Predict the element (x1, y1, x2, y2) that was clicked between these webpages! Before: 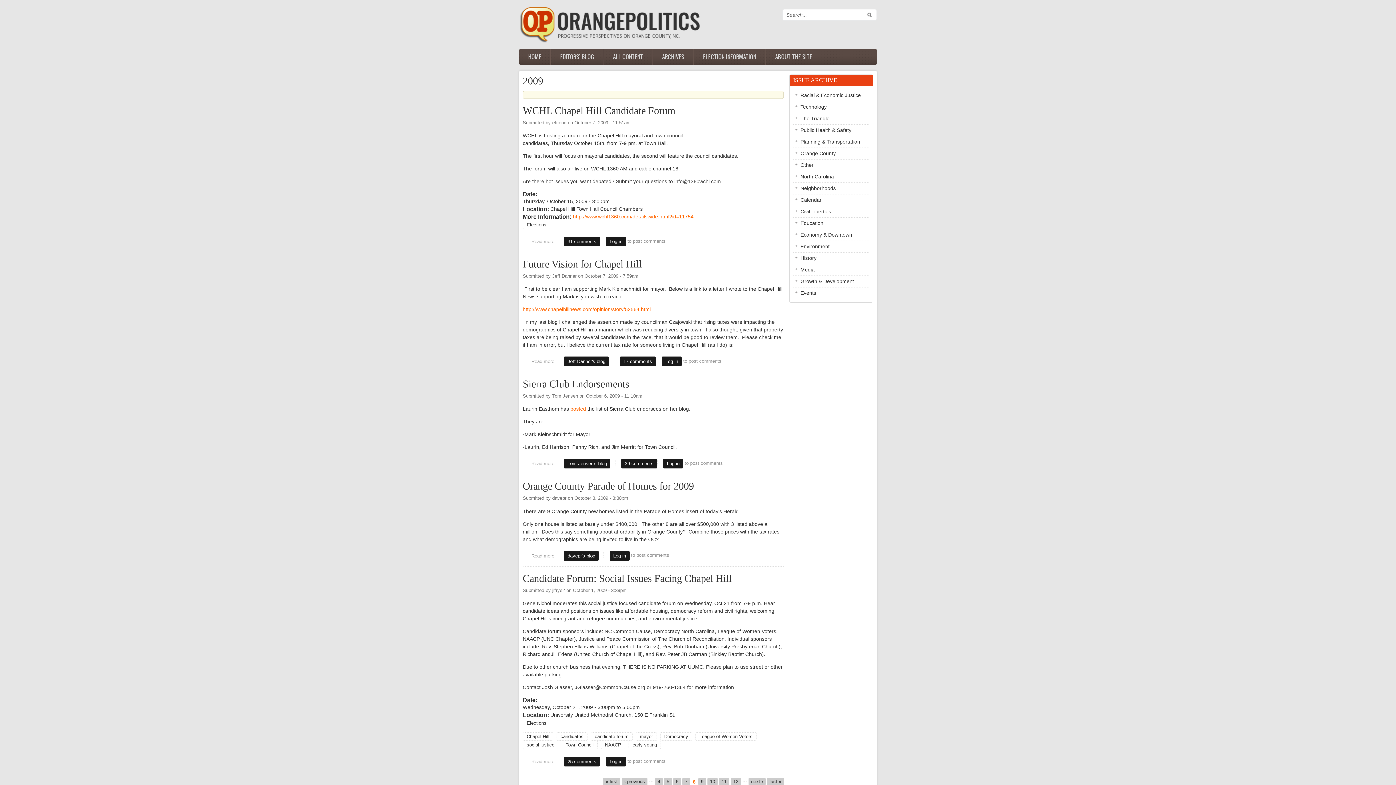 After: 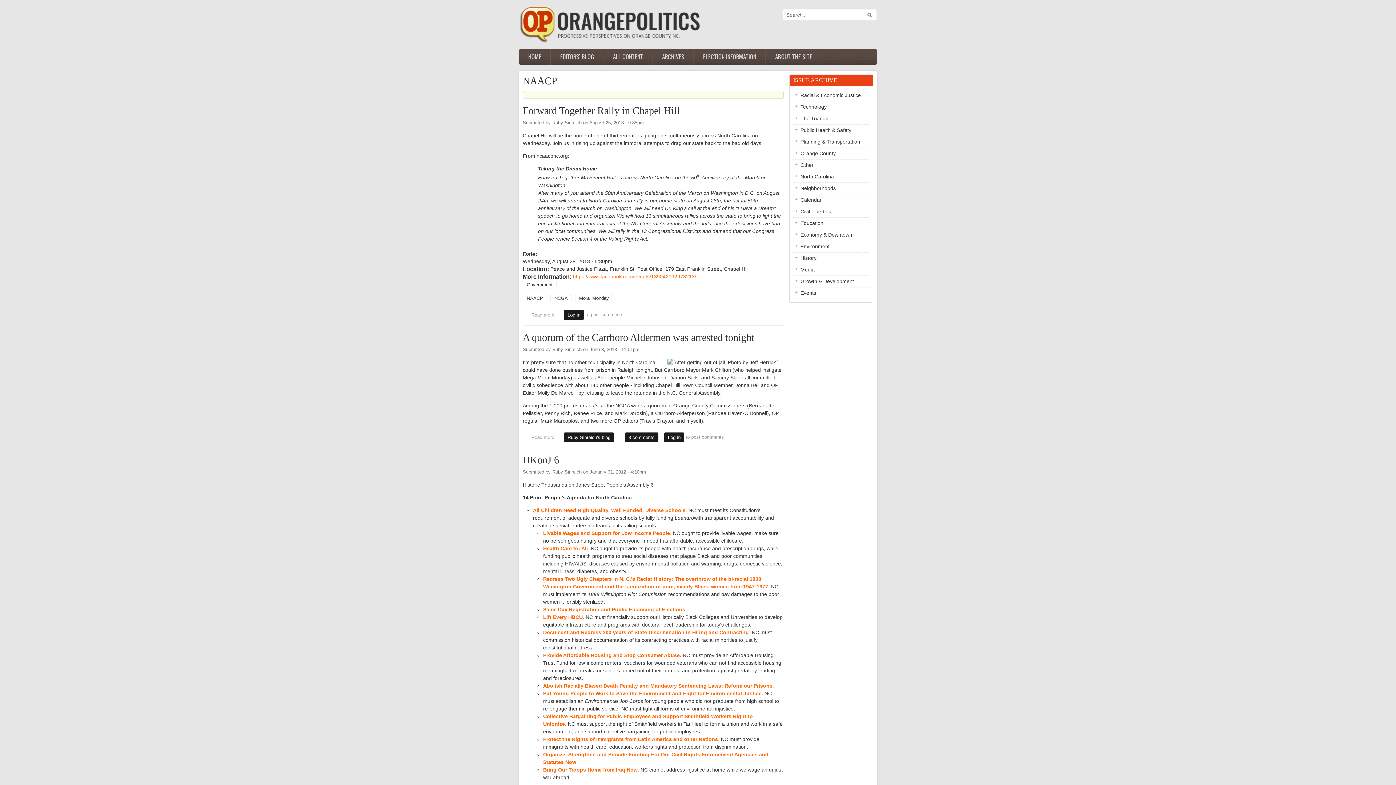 Action: label: NAACP bbox: (601, 740, 625, 749)